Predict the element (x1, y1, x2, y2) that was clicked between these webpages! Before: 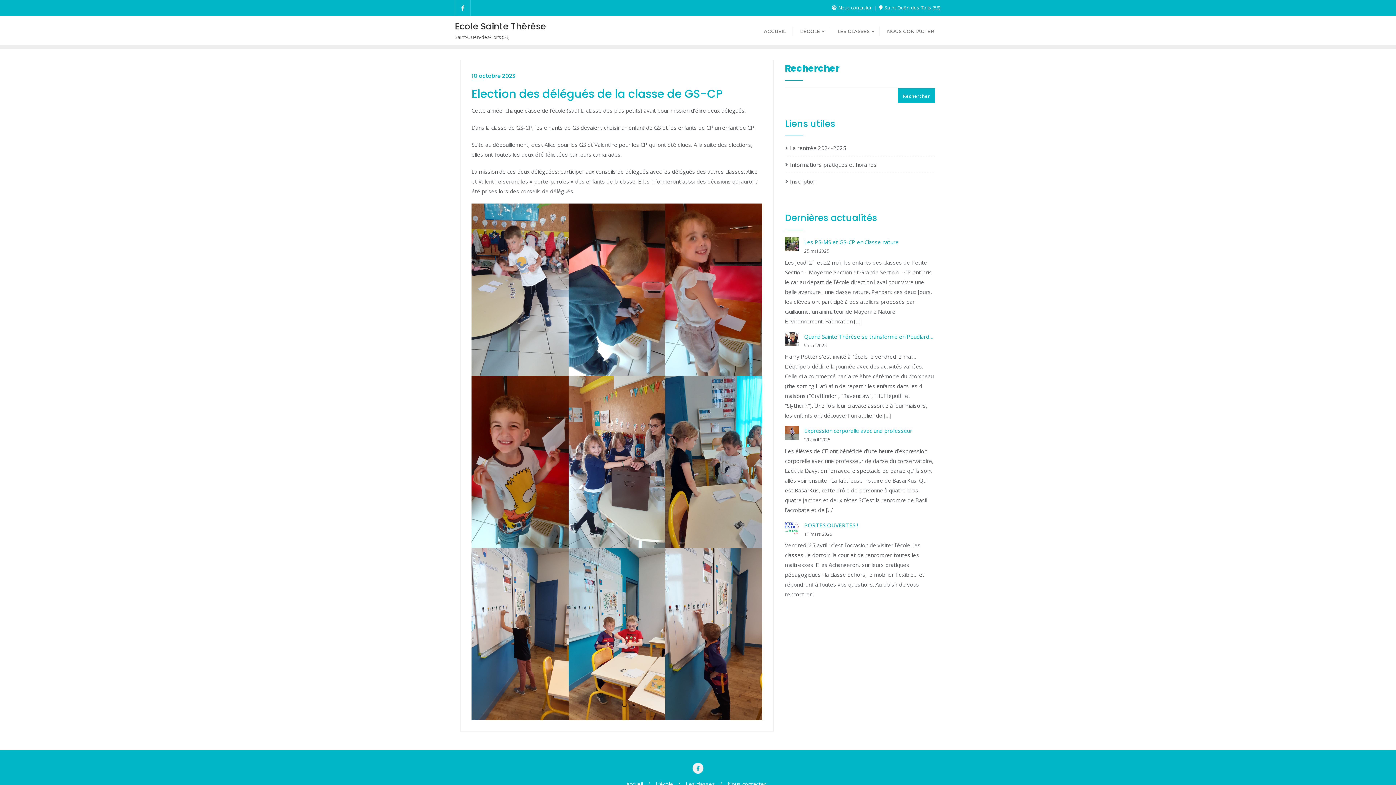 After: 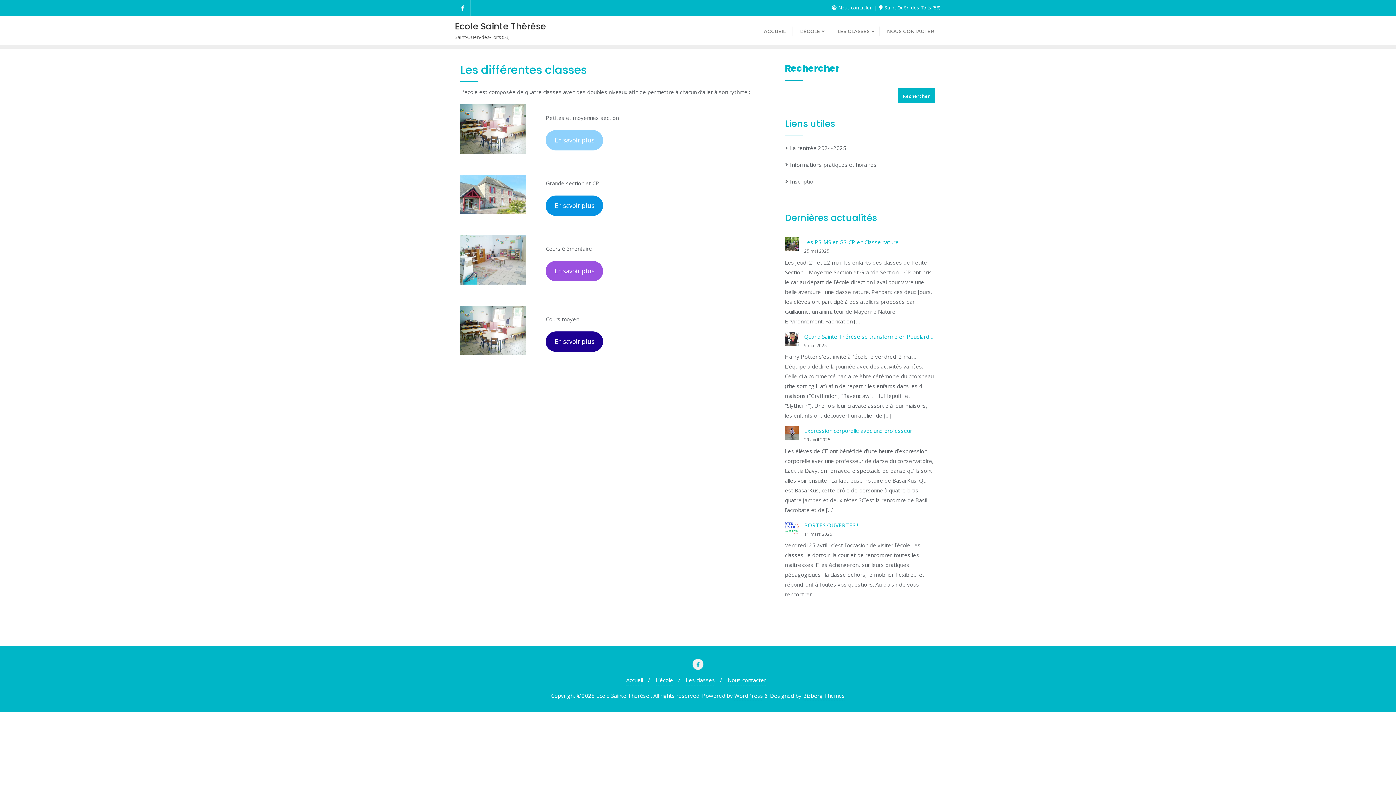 Action: label: LES CLASSES bbox: (830, 17, 880, 44)